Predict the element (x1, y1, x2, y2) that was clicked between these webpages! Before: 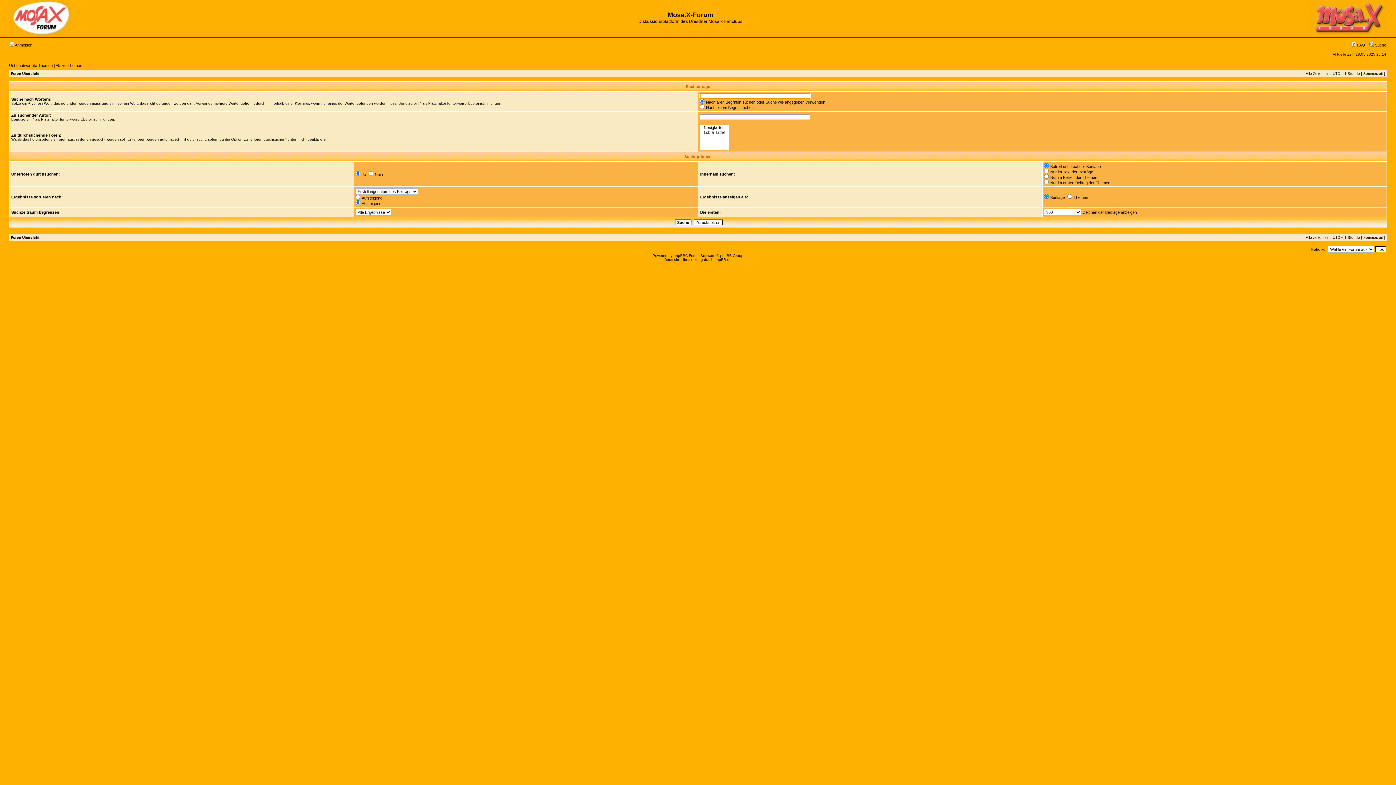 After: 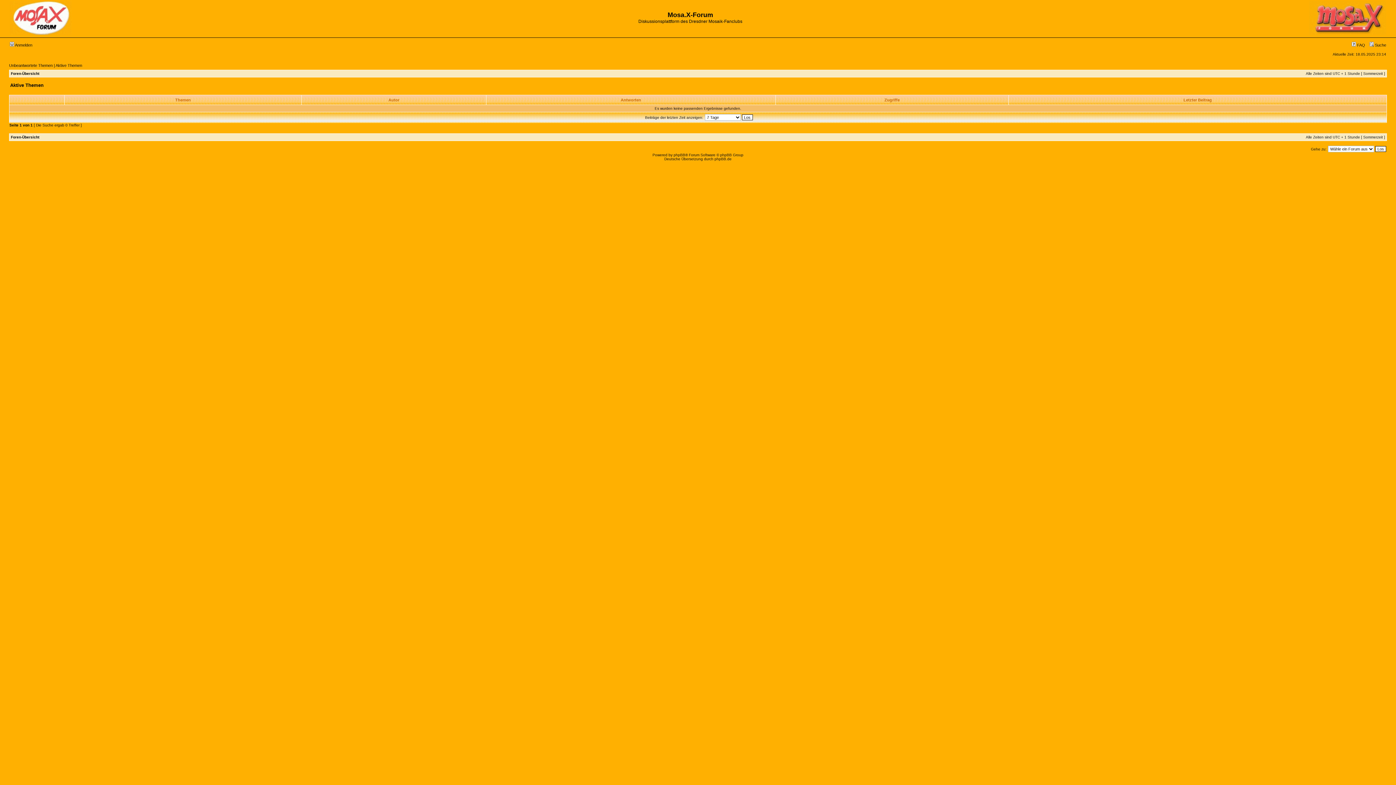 Action: label: Aktive Themen bbox: (55, 63, 82, 67)